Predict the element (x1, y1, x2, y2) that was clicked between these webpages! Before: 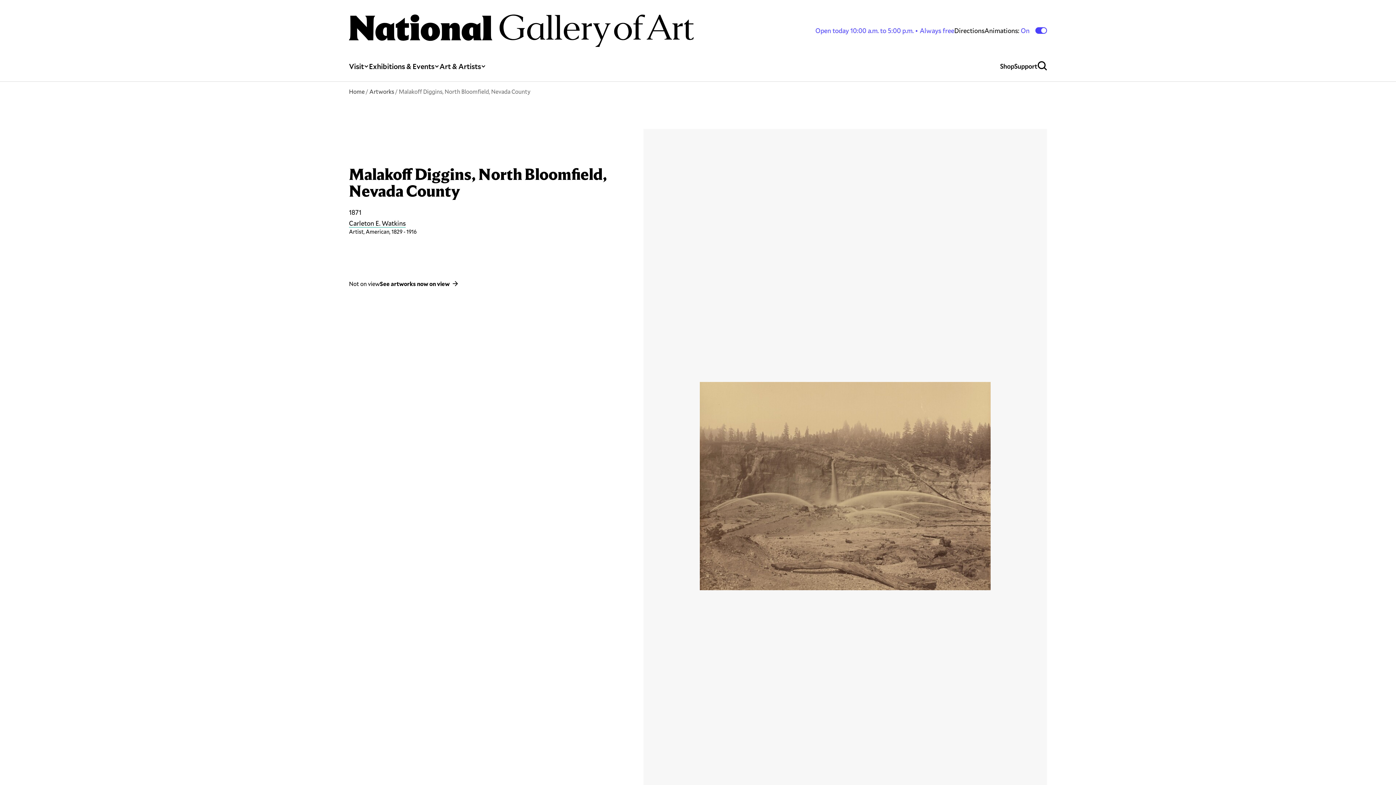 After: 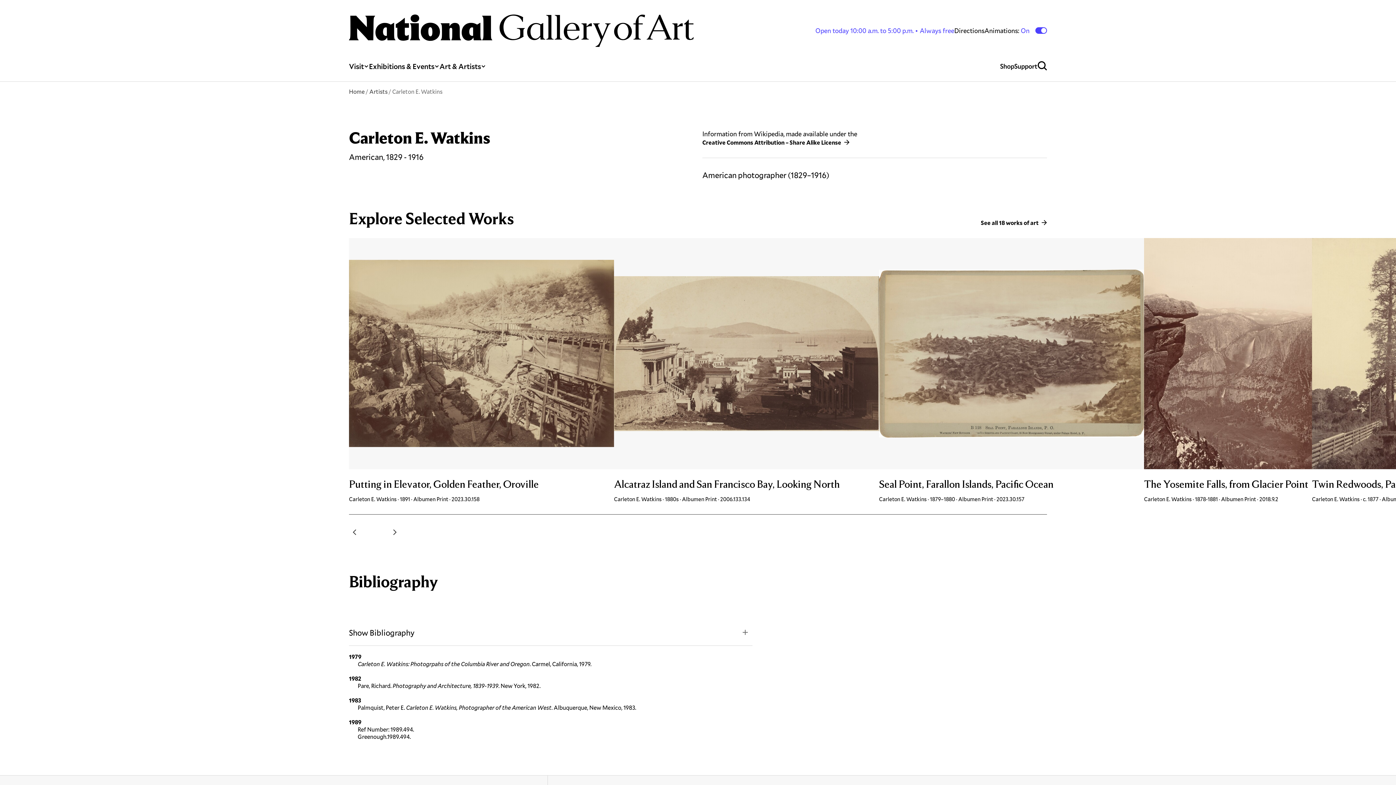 Action: label: Carleton E. Watkins bbox: (349, 218, 405, 227)